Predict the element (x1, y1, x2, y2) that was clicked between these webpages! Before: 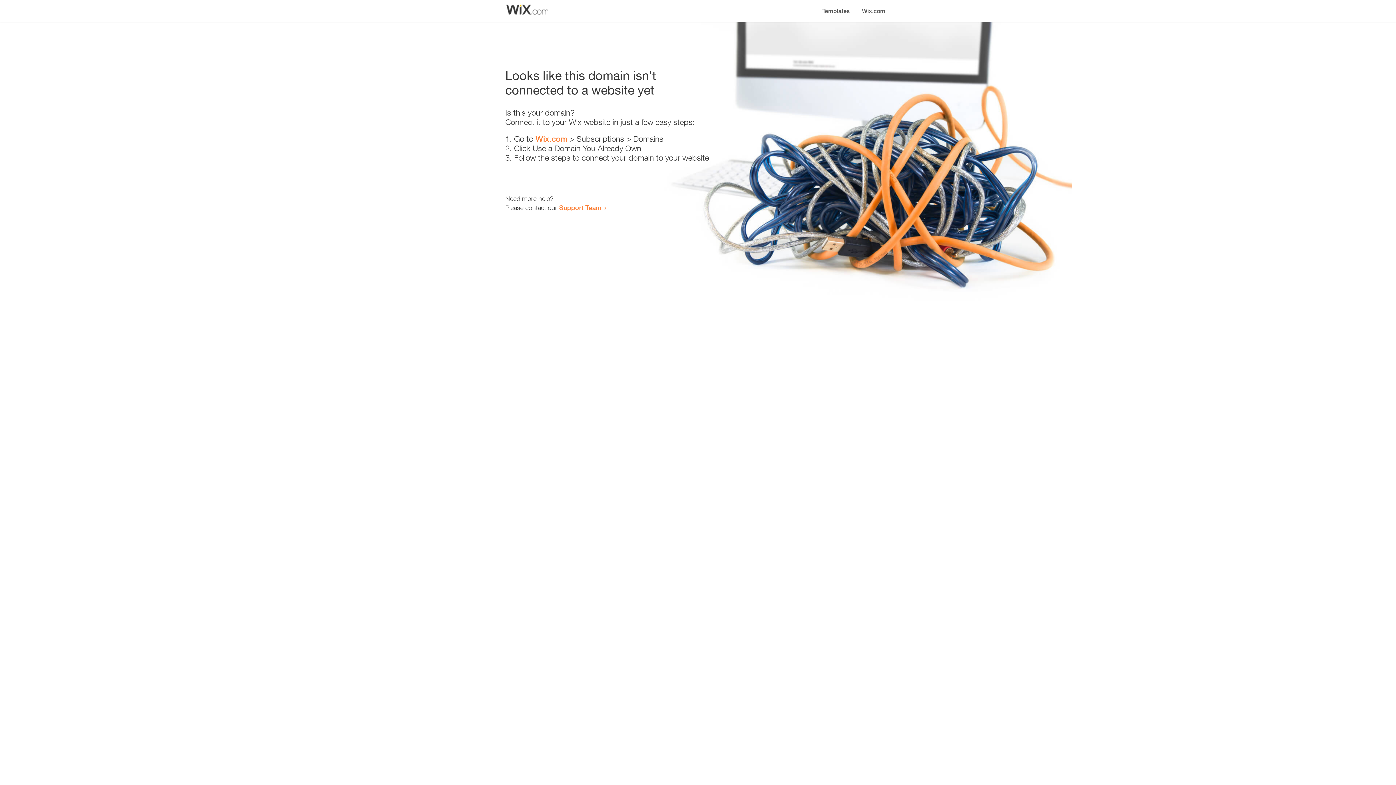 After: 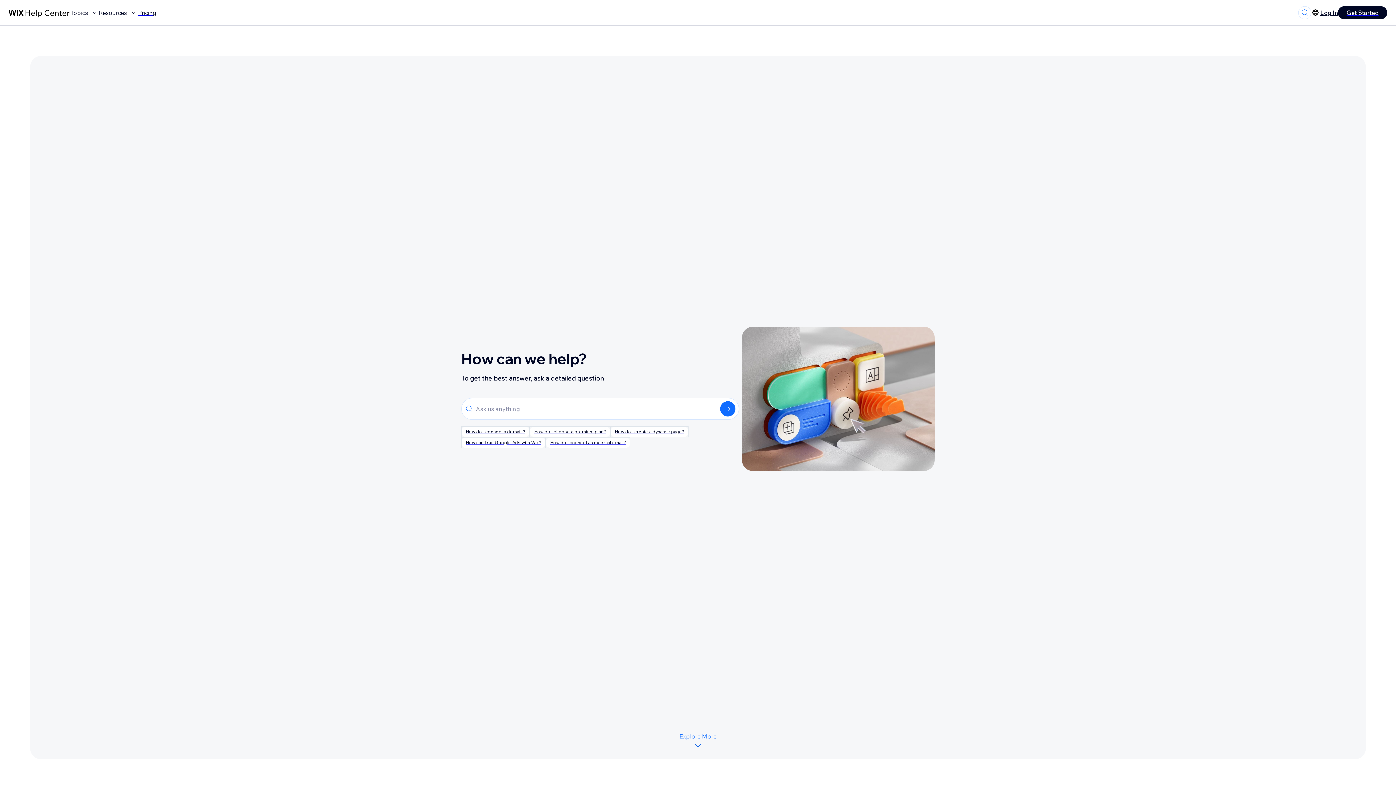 Action: label: Support Team bbox: (559, 203, 601, 211)